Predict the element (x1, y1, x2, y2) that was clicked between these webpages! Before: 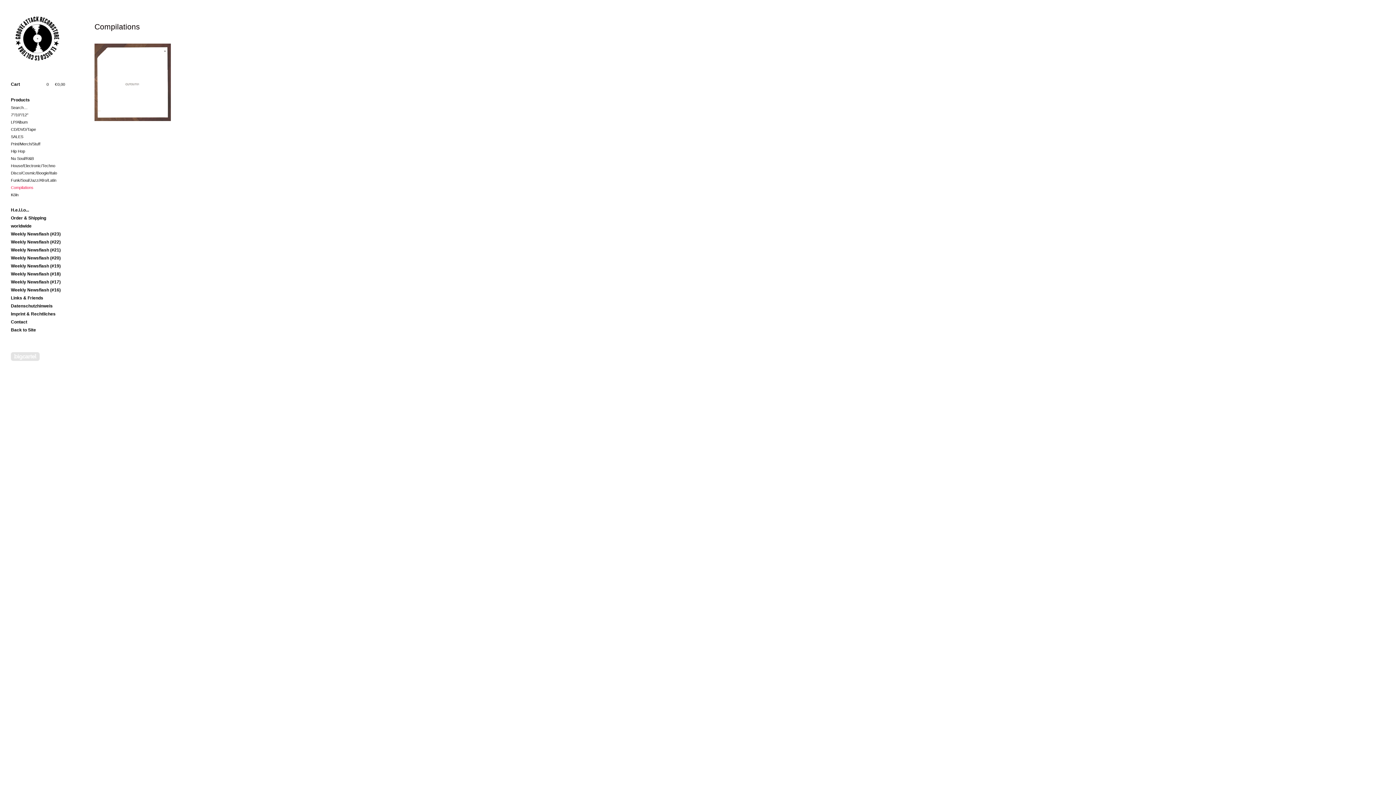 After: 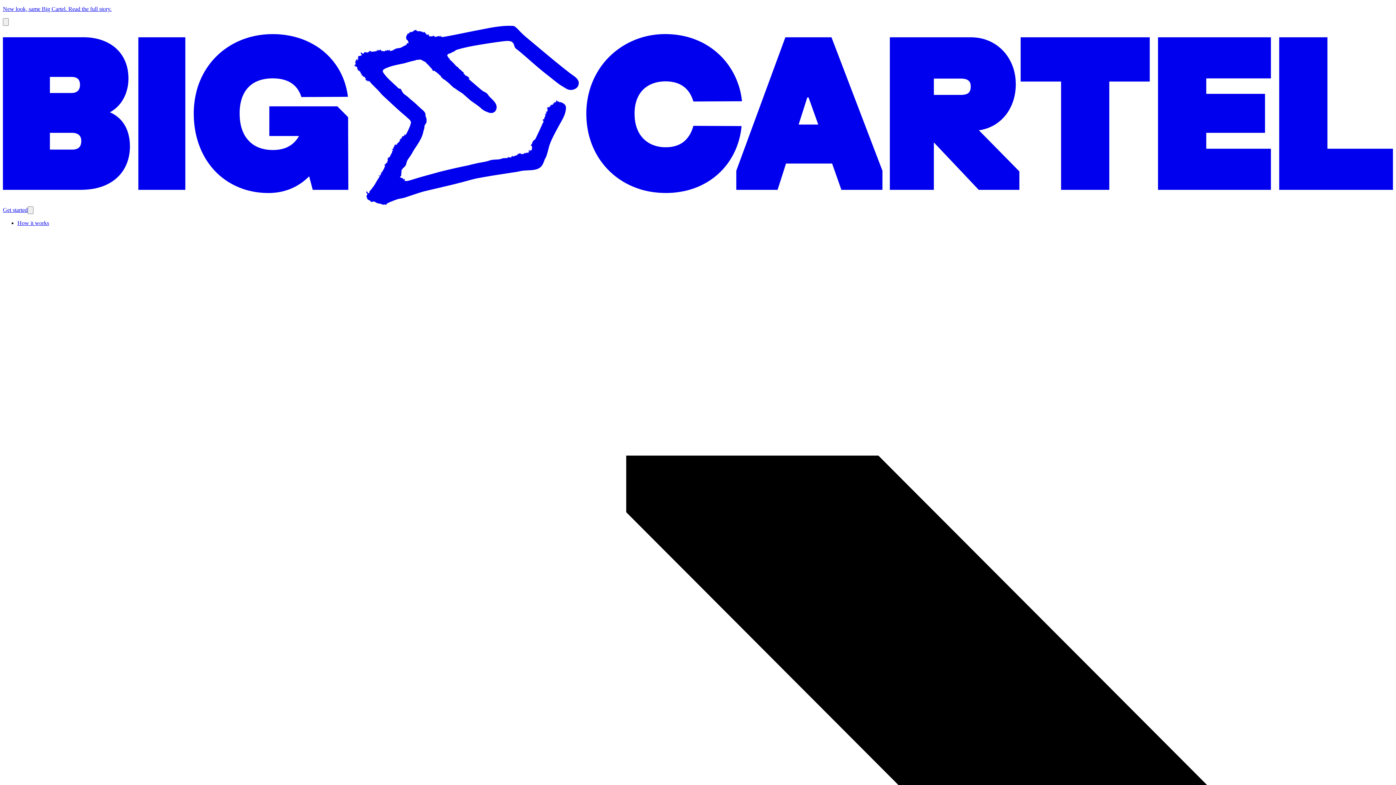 Action: bbox: (10, 352, 39, 361) label: Powered by Big Cartel